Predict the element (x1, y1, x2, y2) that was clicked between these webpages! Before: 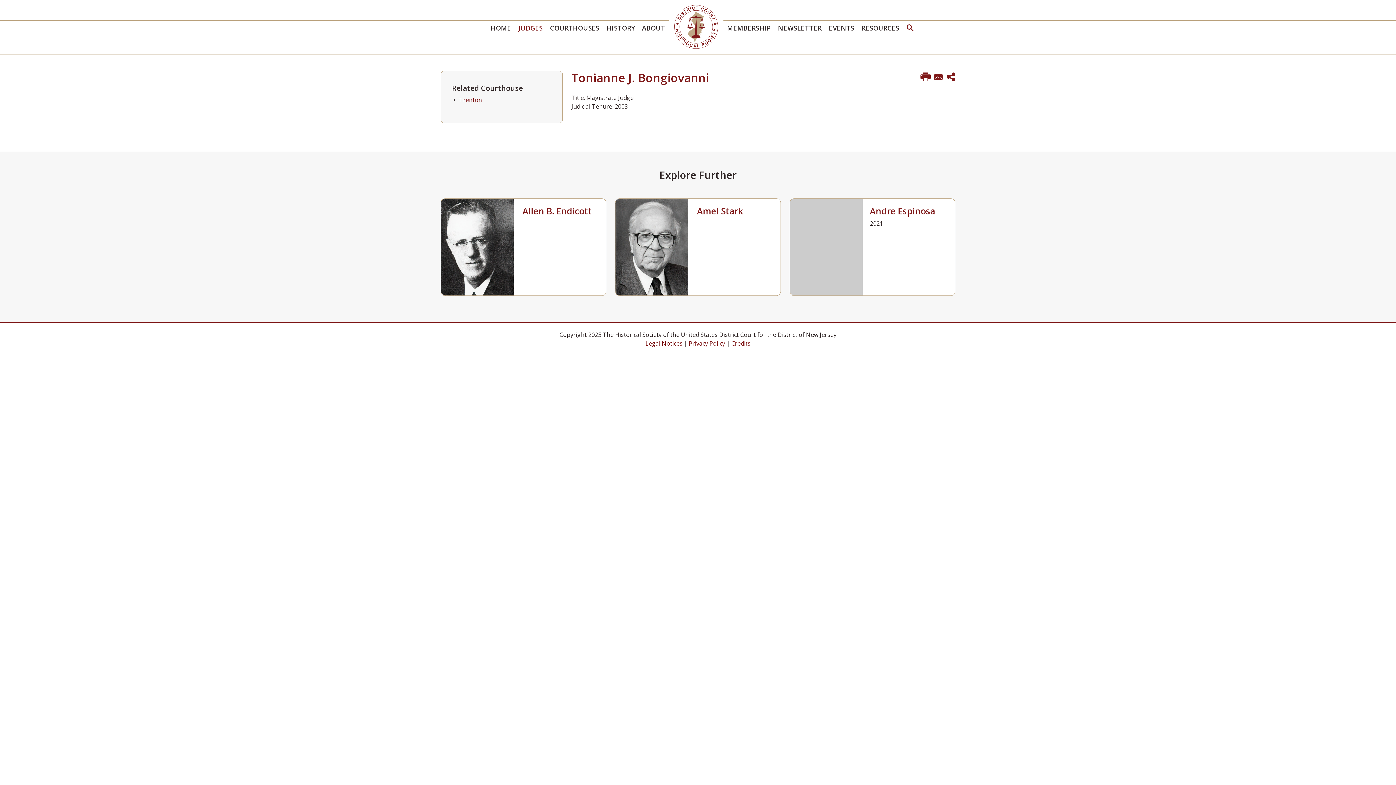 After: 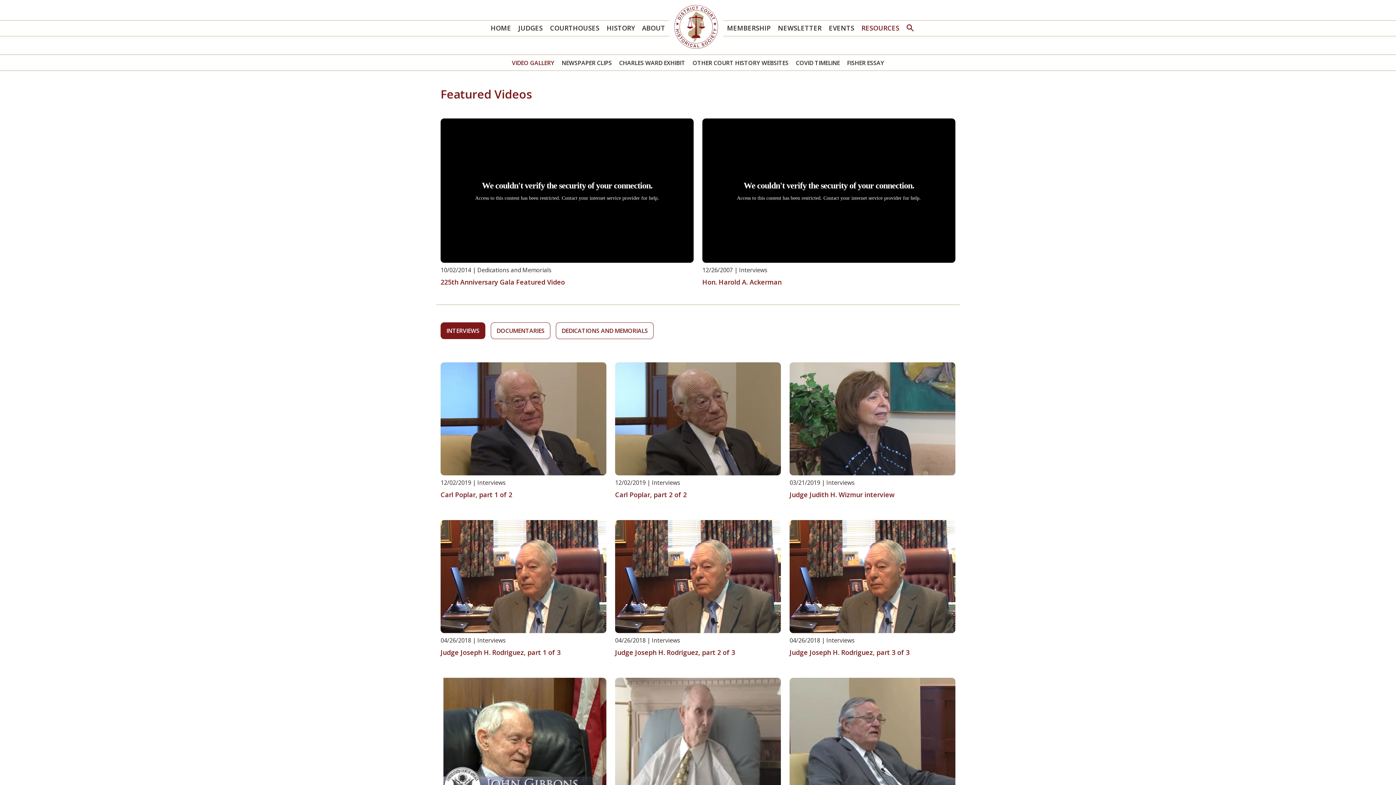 Action: label: RESOURCES bbox: (858, 20, 903, 35)